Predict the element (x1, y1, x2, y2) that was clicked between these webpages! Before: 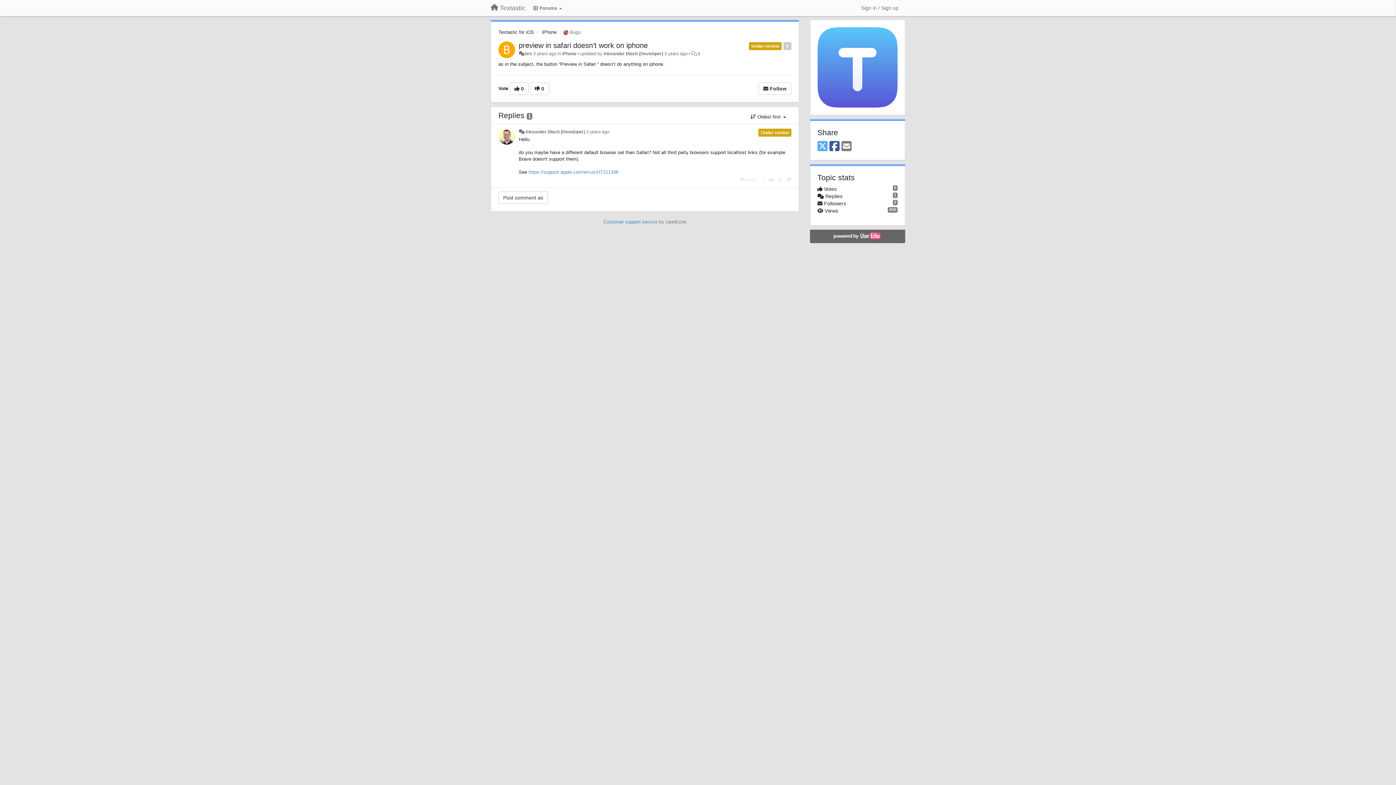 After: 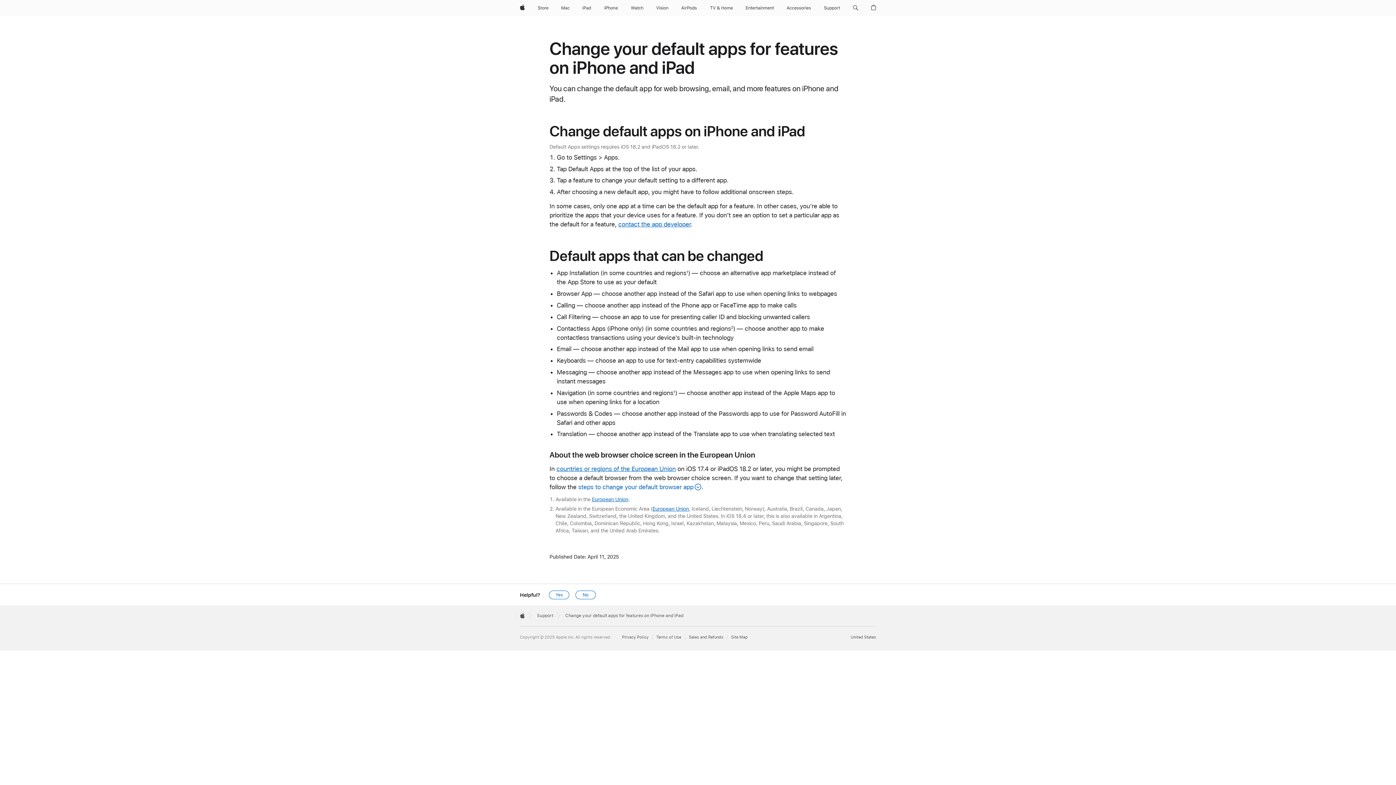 Action: bbox: (528, 169, 618, 174) label: https://support.apple.com/en-us/HT211336